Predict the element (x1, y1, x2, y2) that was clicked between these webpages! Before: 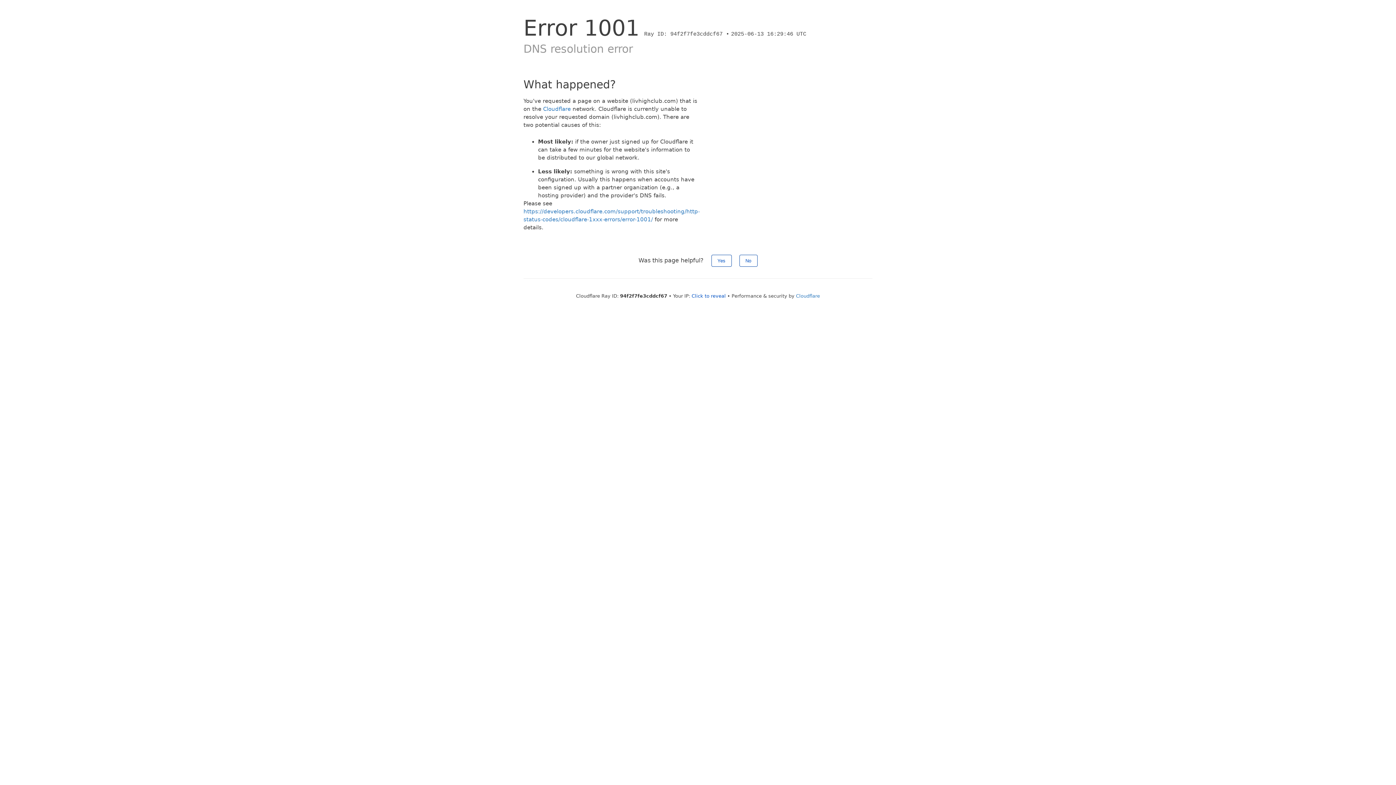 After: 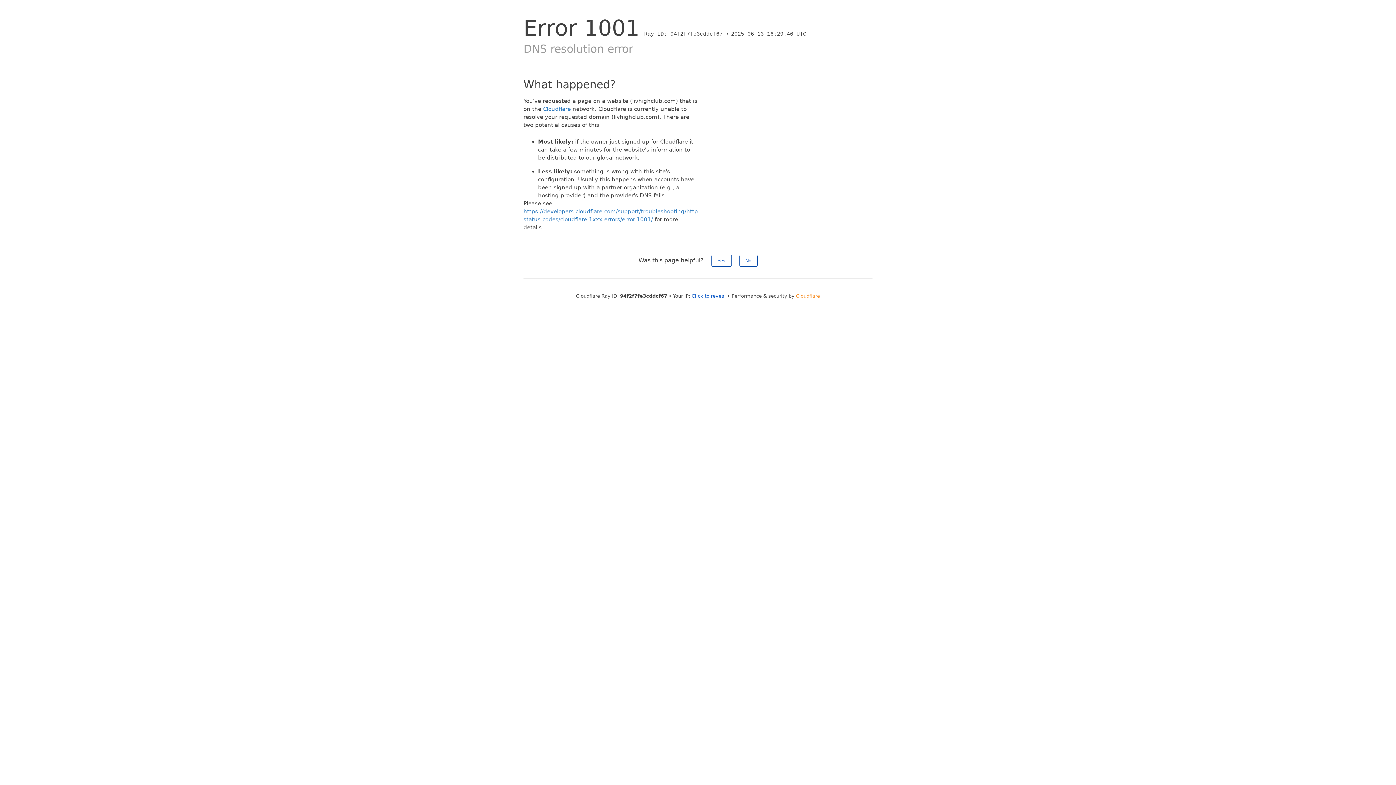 Action: bbox: (796, 293, 820, 298) label: Cloudflare